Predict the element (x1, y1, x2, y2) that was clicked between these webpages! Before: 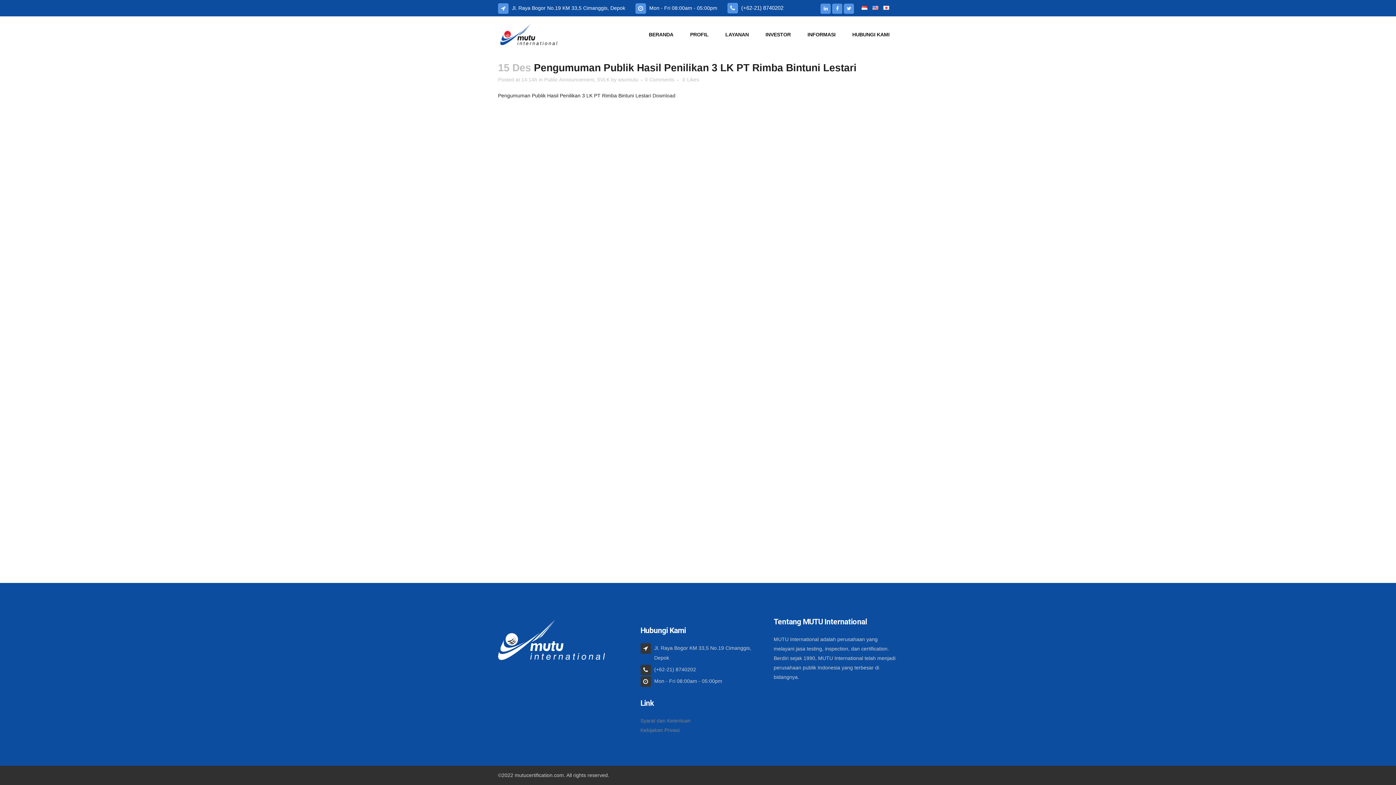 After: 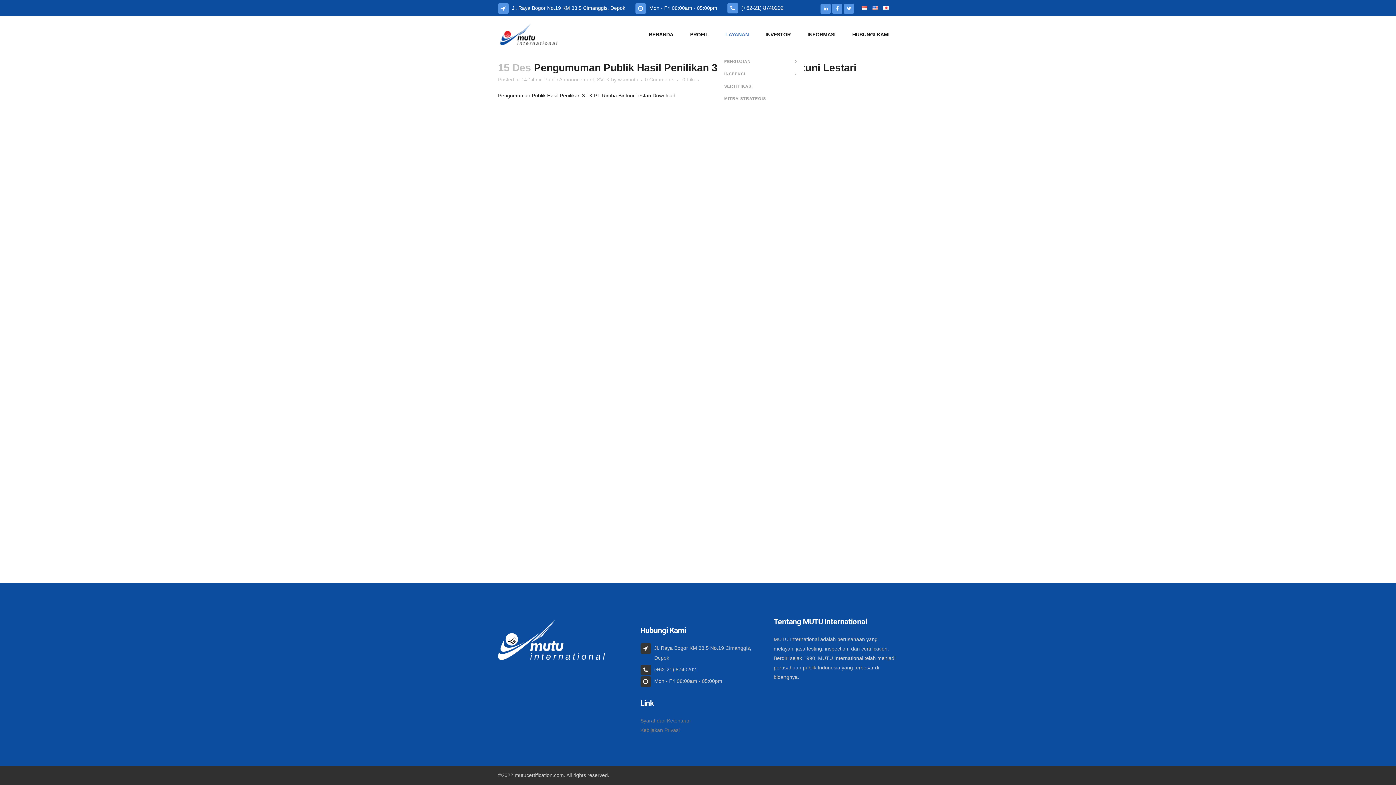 Action: bbox: (717, 16, 757, 52) label: LAYANAN